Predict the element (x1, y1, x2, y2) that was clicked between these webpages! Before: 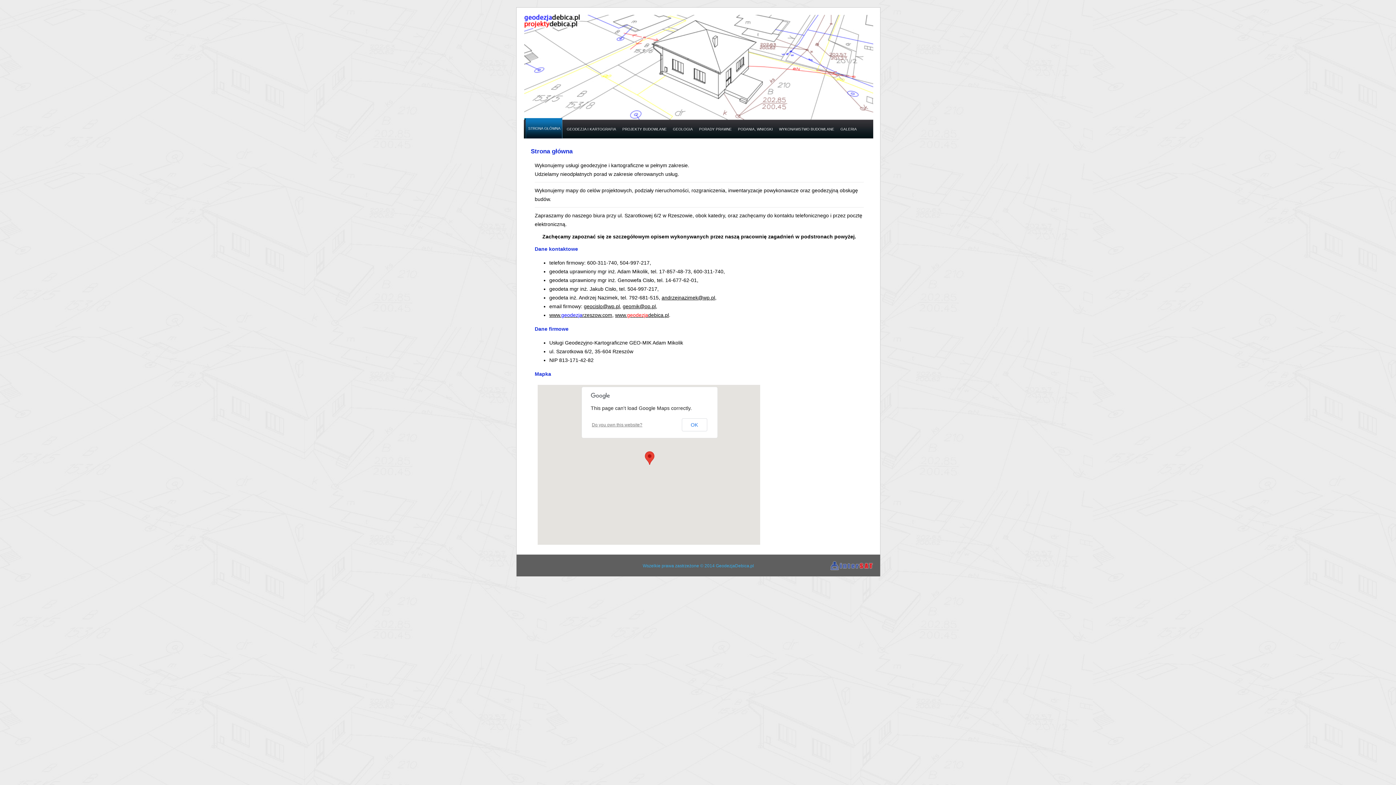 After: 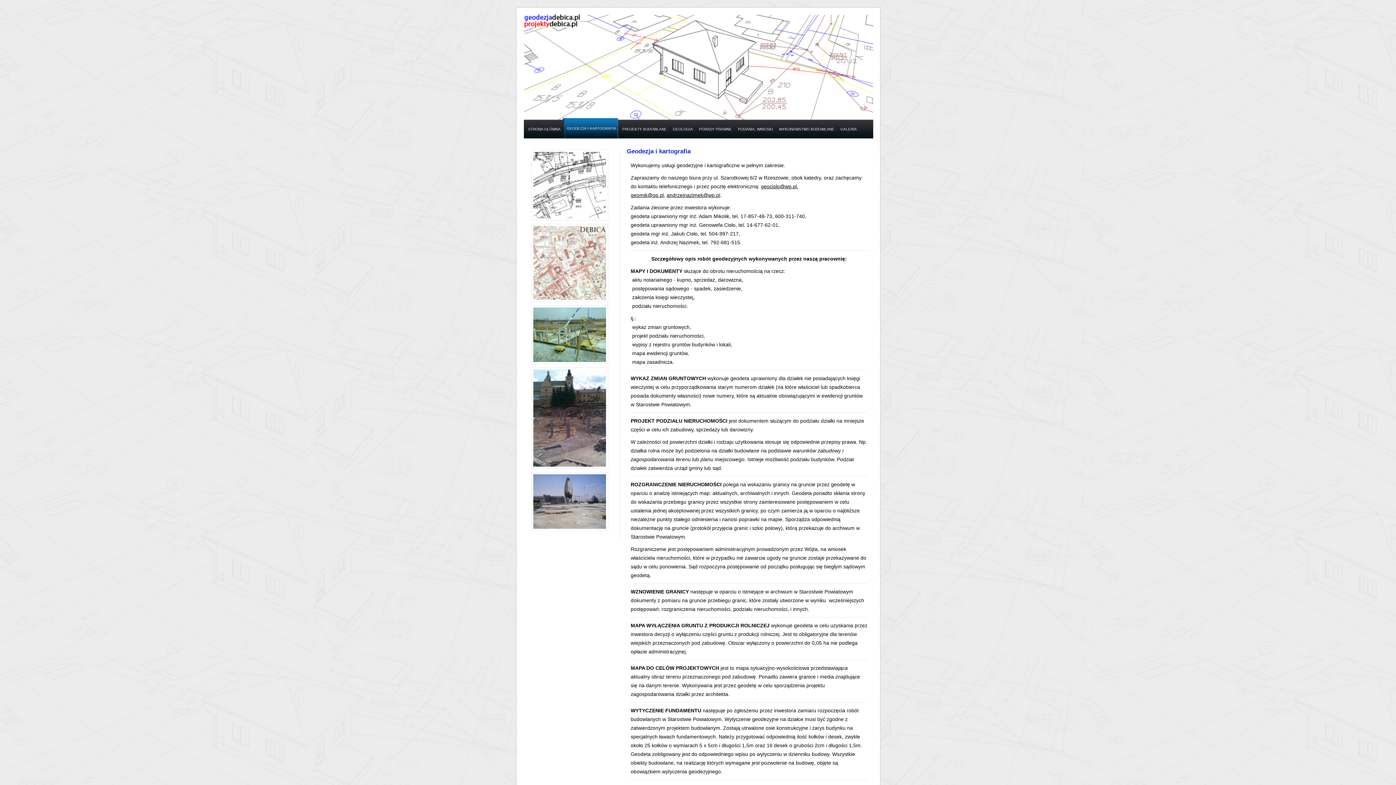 Action: label: GEODEZJA I KARTOGRAFIA bbox: (562, 119, 618, 139)